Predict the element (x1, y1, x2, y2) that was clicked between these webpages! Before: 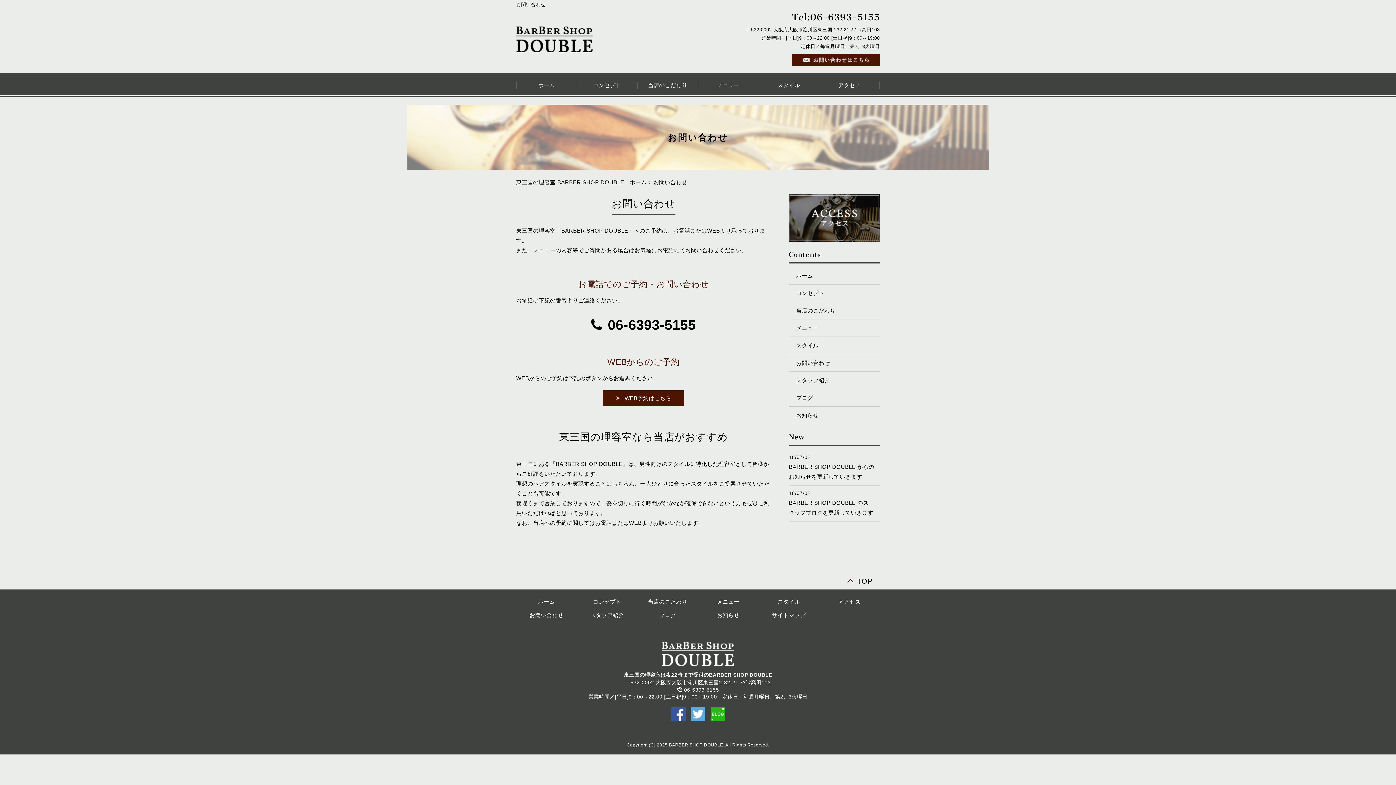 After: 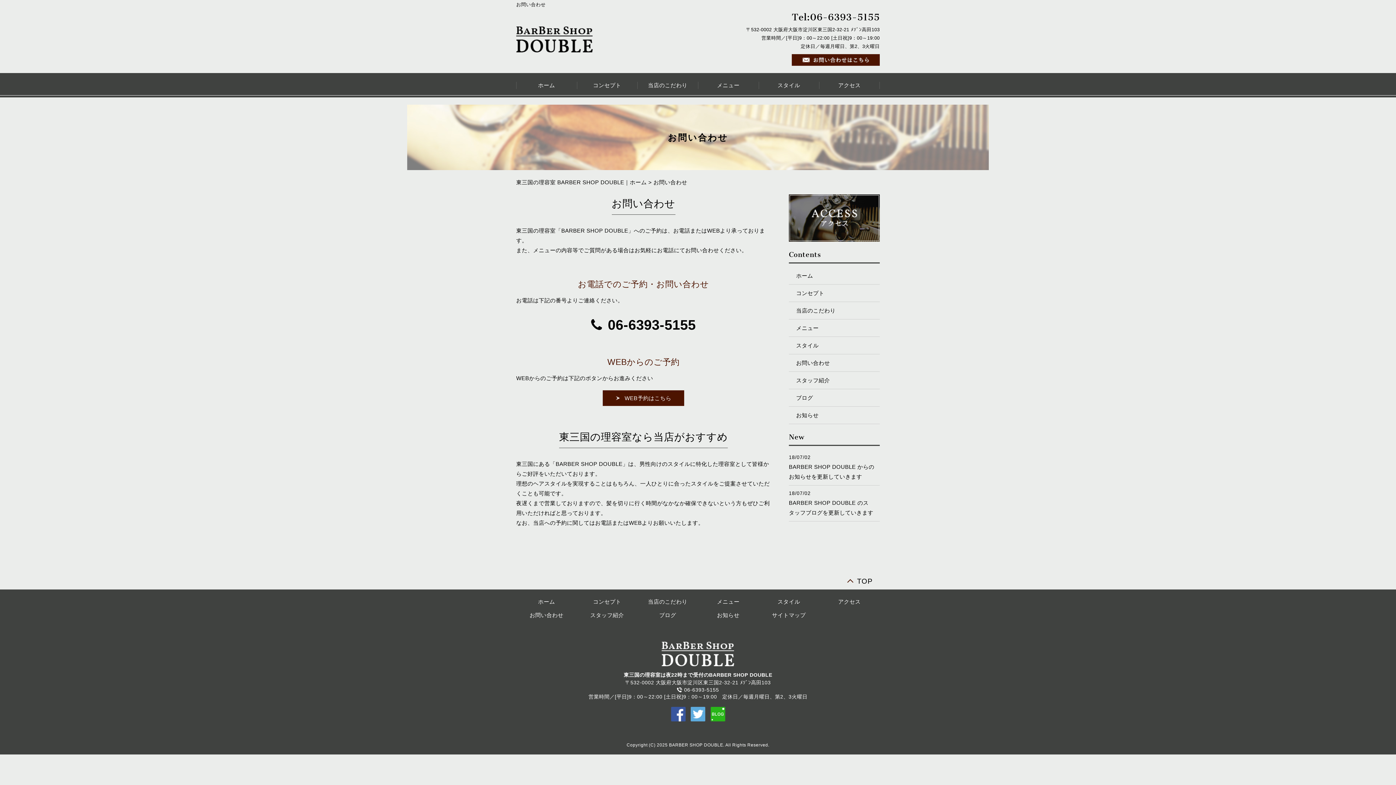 Action: label: お問い合わせ bbox: (789, 354, 880, 371)